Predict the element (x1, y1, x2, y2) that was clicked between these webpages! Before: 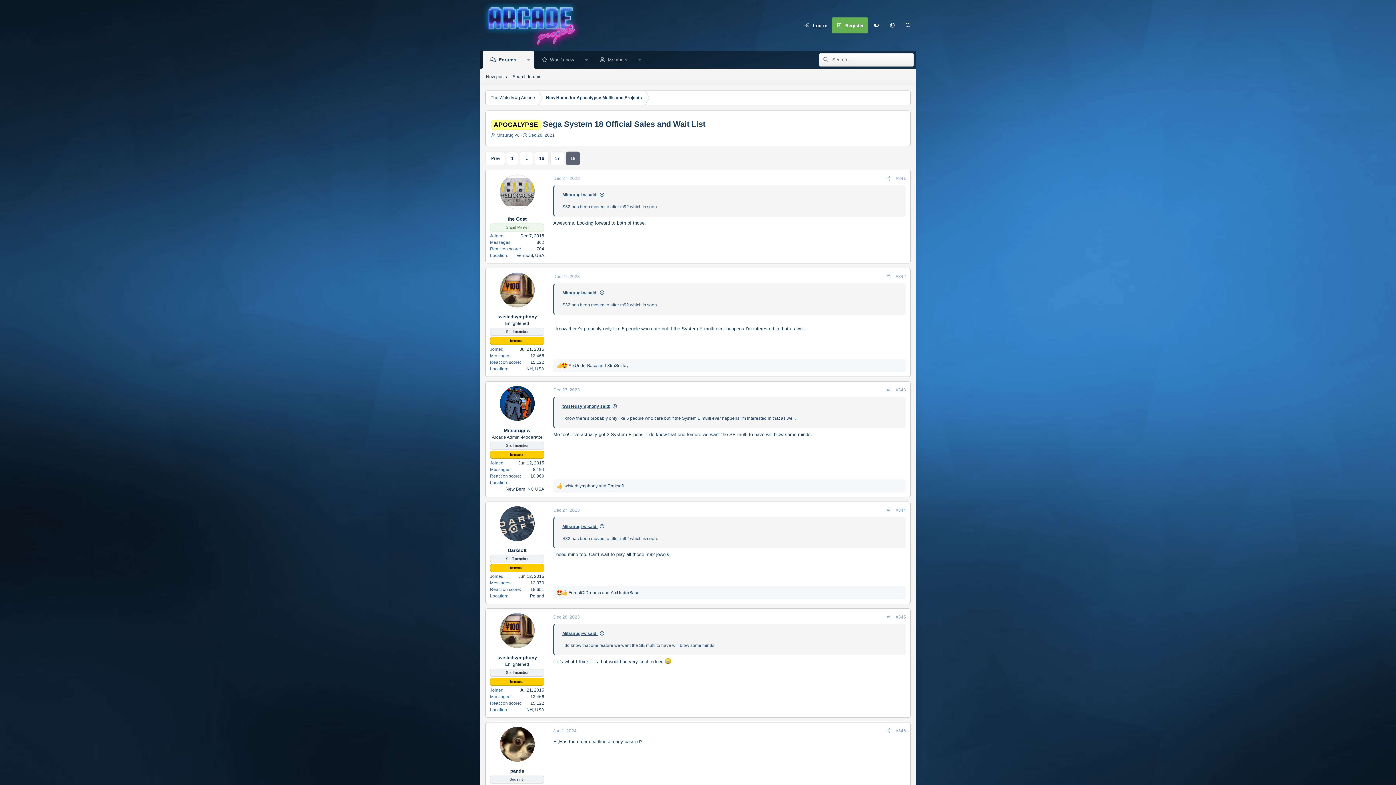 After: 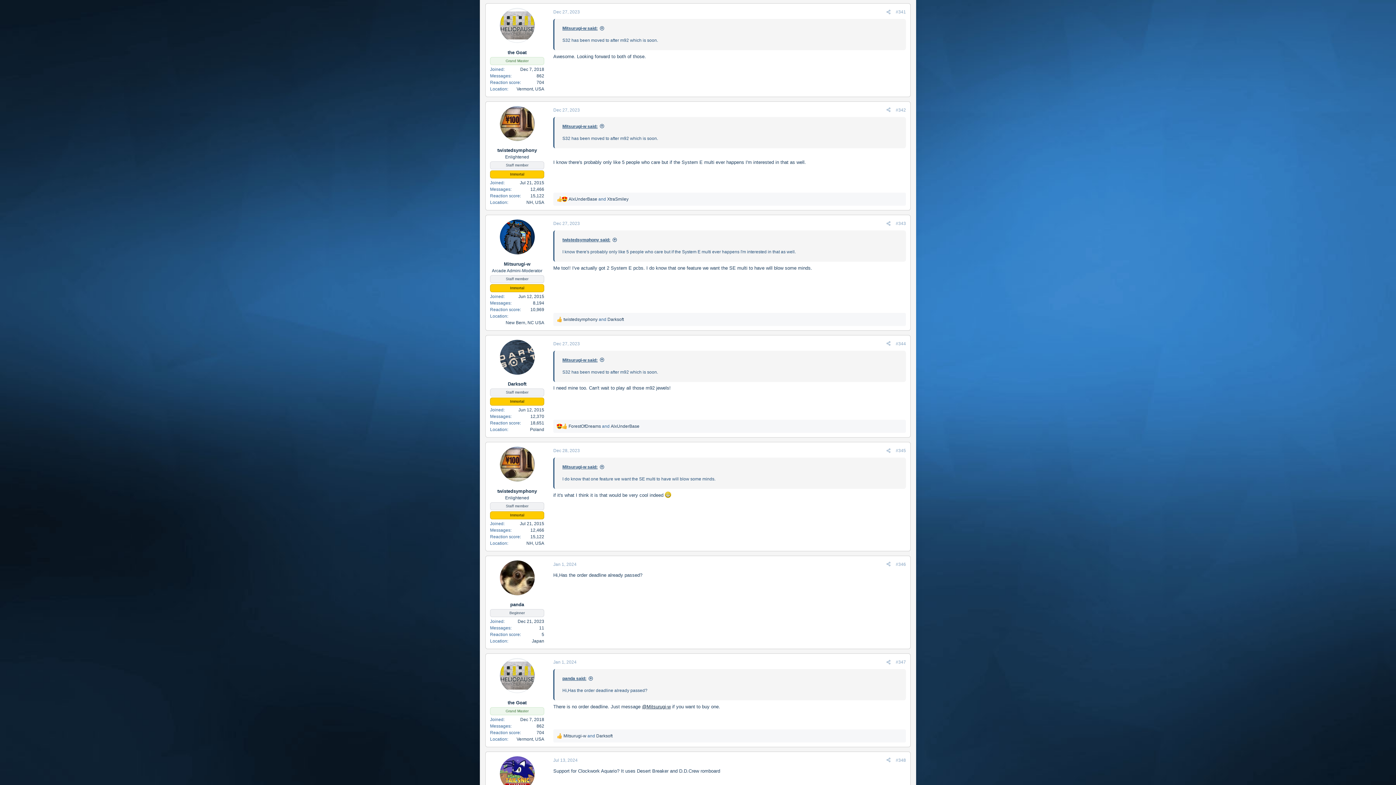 Action: label: #341 bbox: (896, 176, 906, 181)